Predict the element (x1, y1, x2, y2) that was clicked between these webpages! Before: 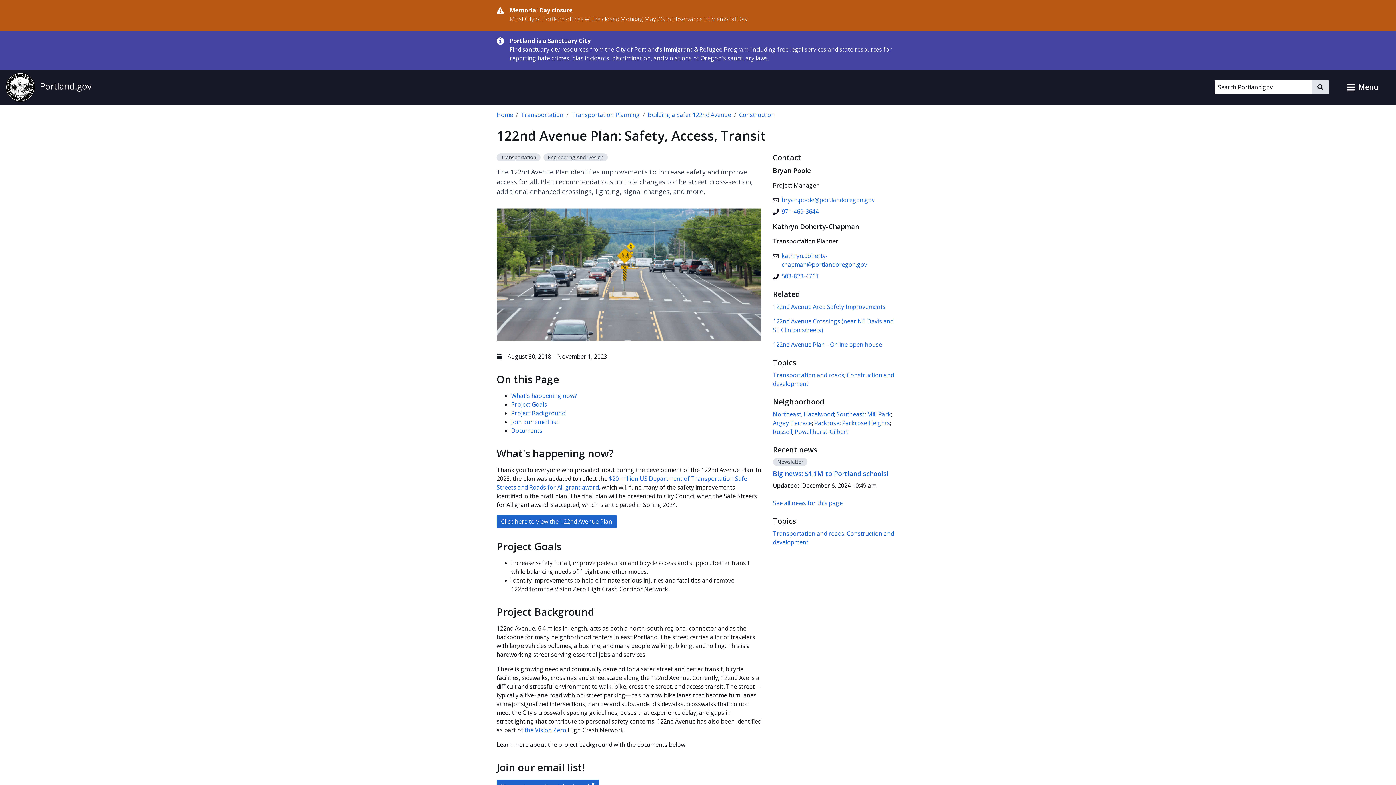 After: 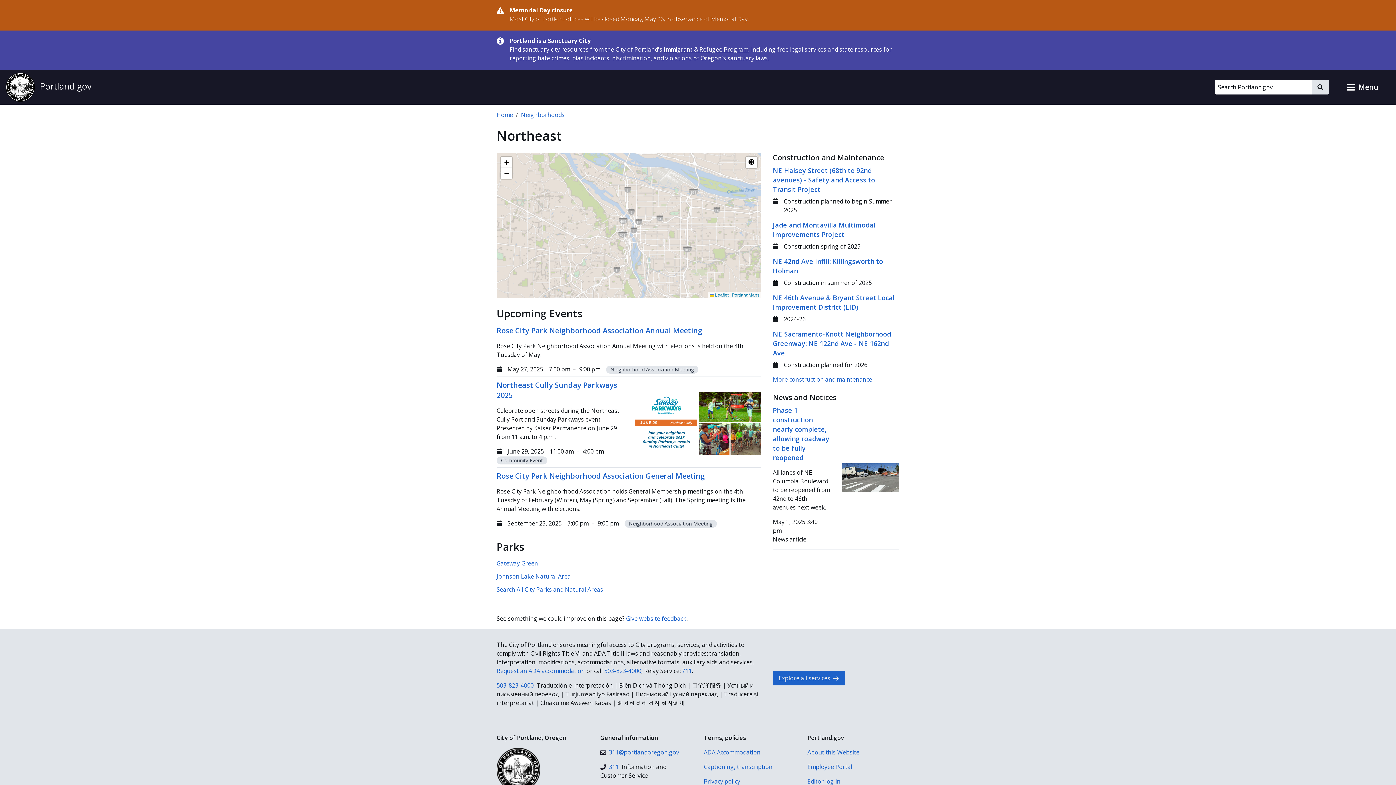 Action: label: Northeast bbox: (773, 410, 801, 418)